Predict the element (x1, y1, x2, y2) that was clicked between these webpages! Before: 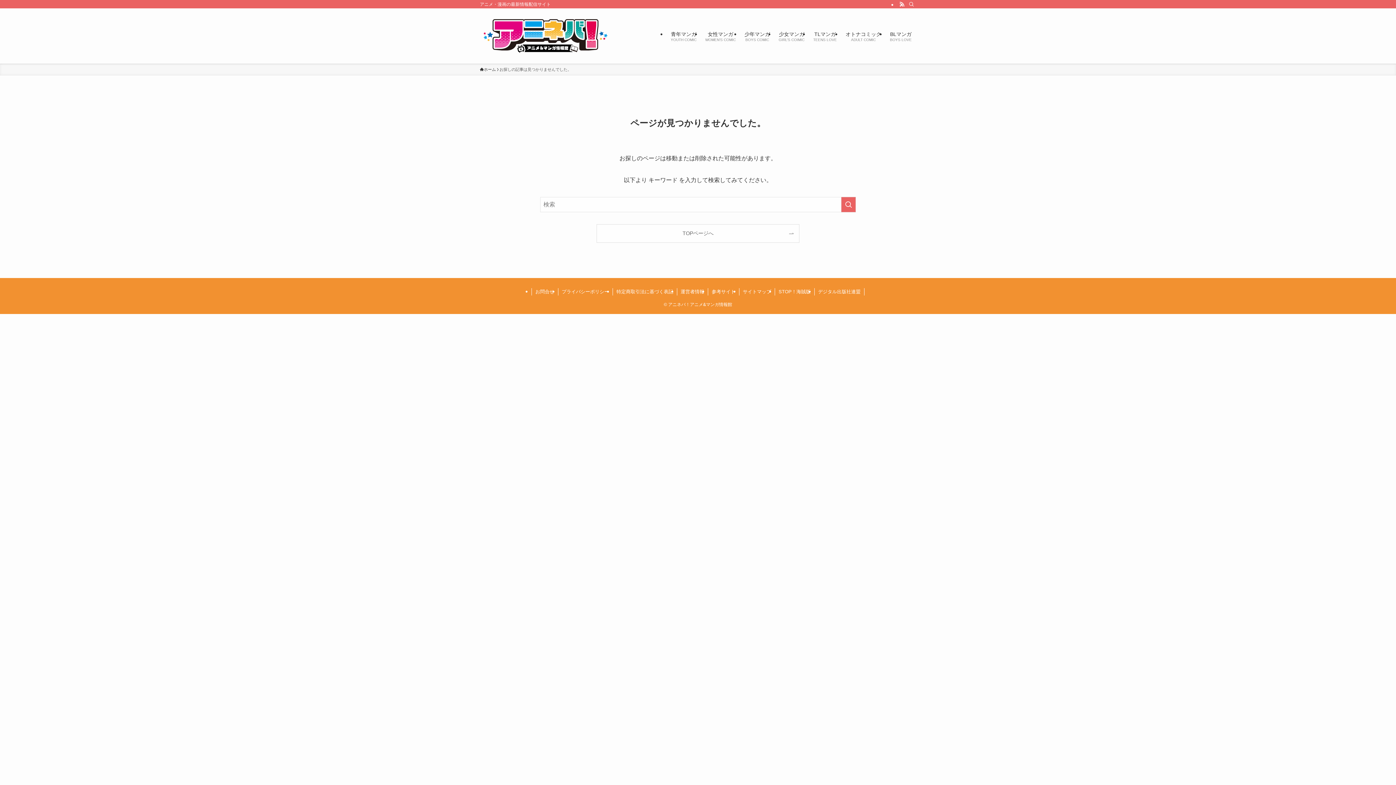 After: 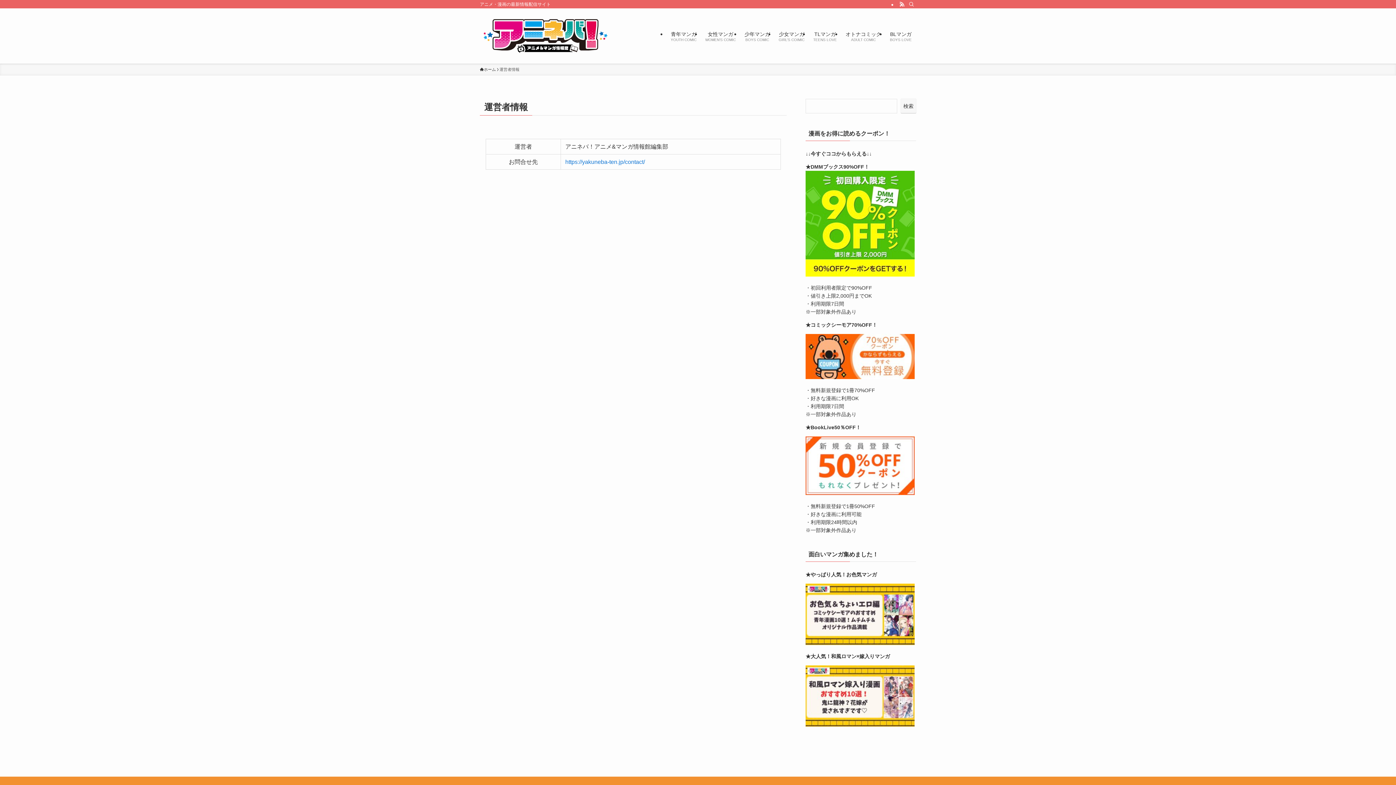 Action: label: 運営者情報 bbox: (677, 288, 708, 295)